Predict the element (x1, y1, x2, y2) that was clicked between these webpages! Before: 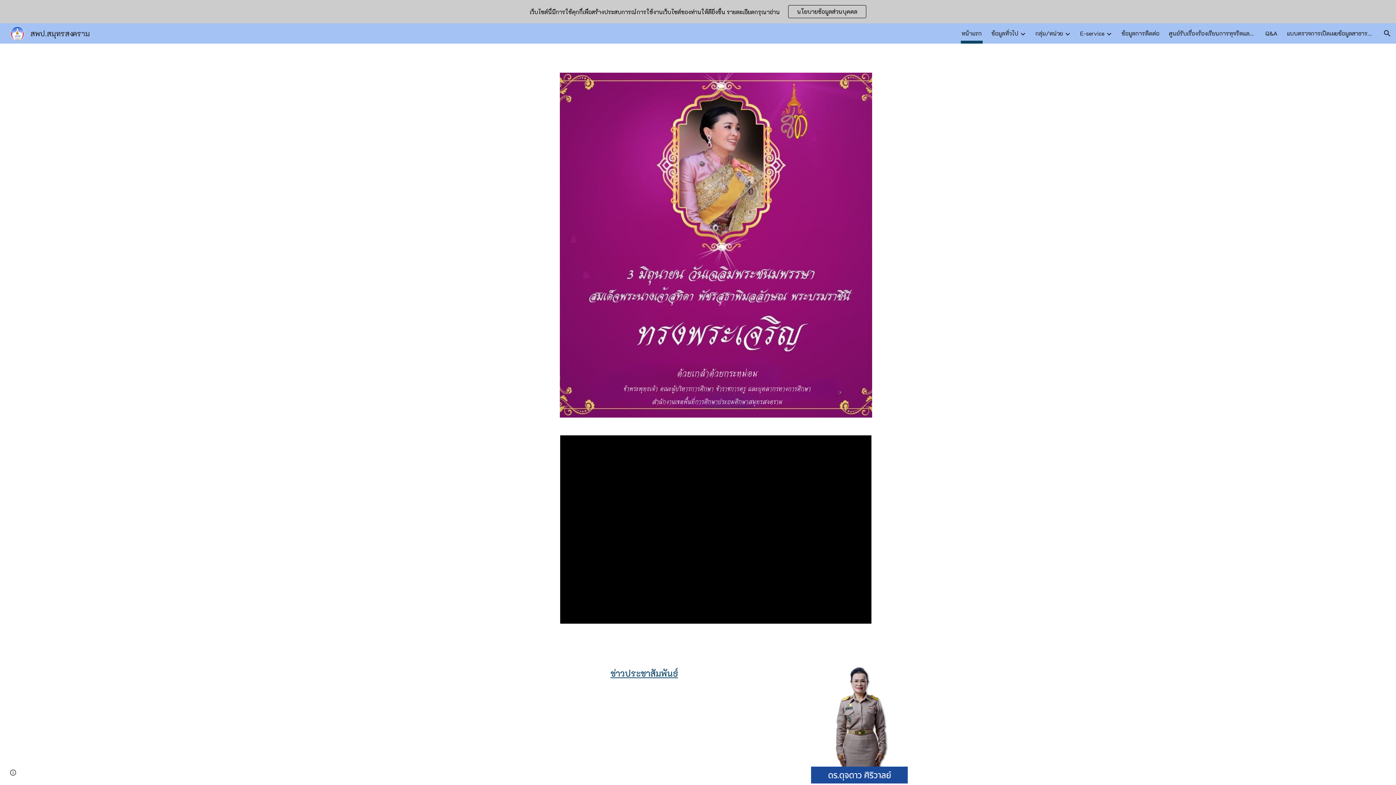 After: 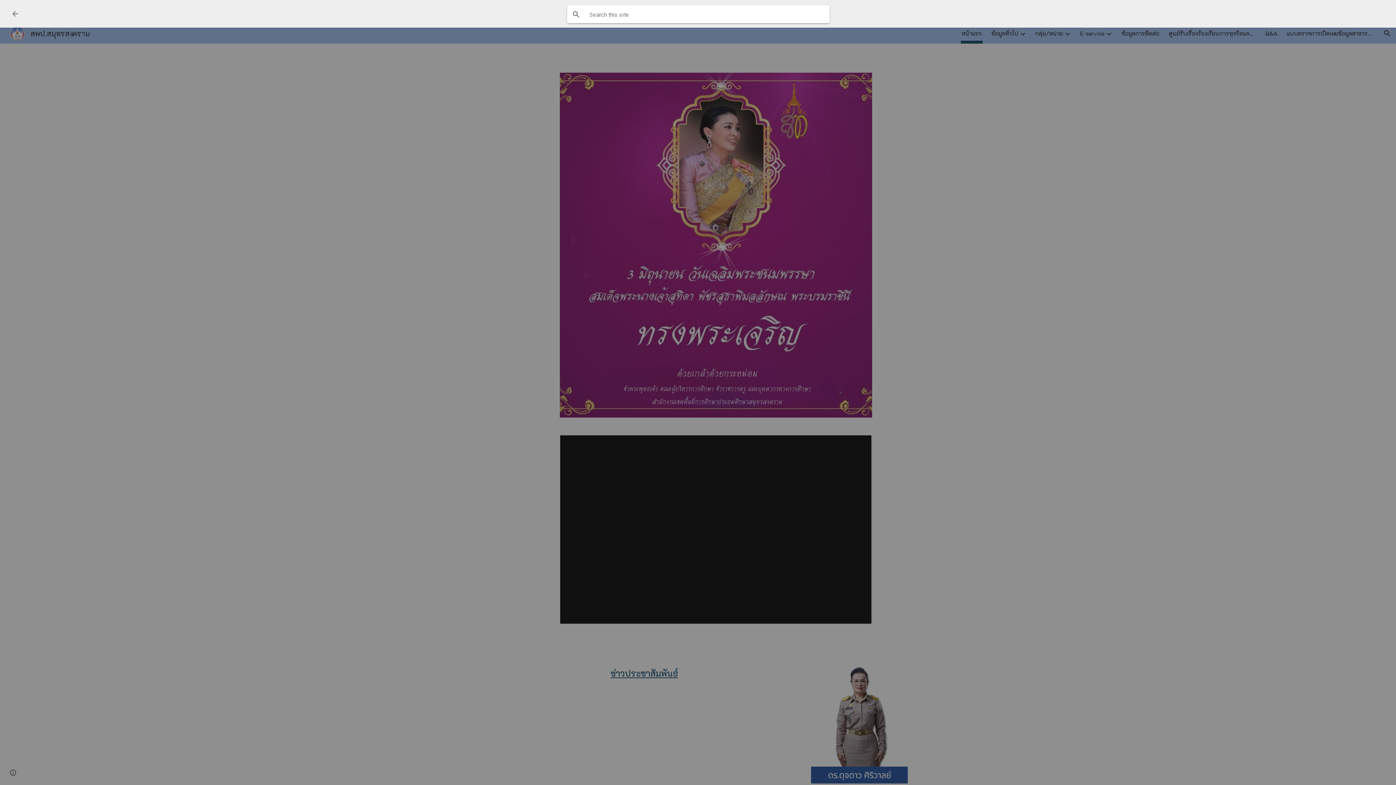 Action: bbox: (1378, 24, 1396, 42) label: Open search bar